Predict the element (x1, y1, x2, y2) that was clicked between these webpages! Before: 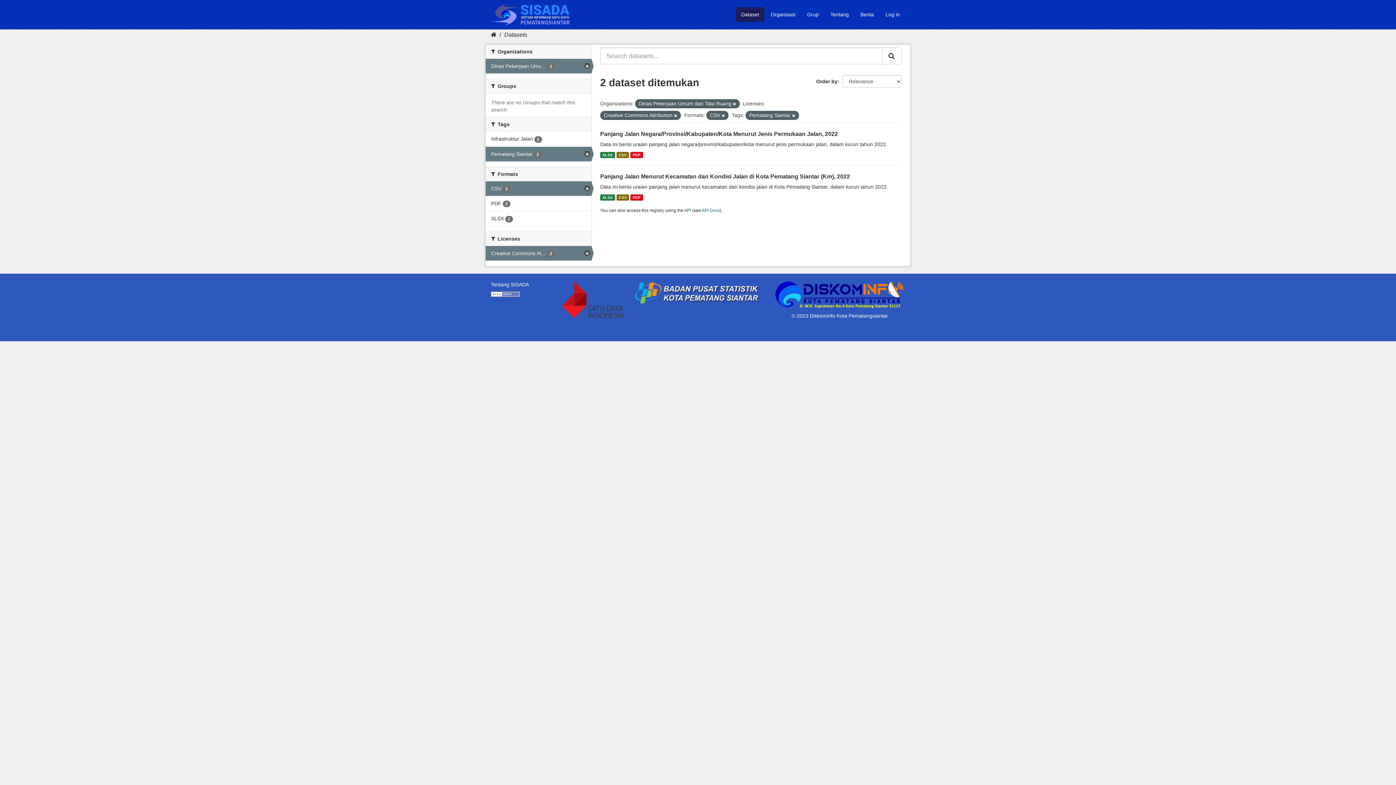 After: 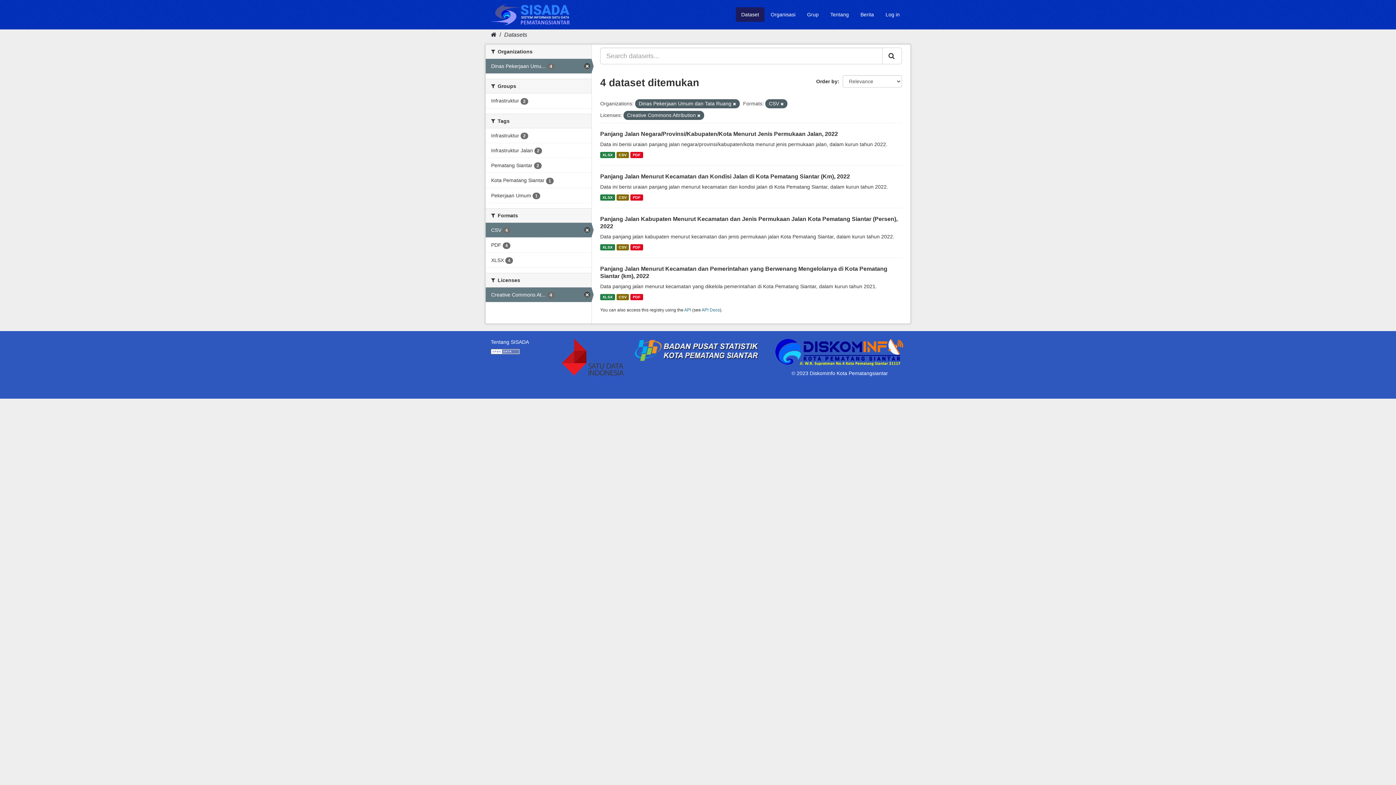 Action: label: Pematang Siantar 2 bbox: (485, 146, 591, 161)